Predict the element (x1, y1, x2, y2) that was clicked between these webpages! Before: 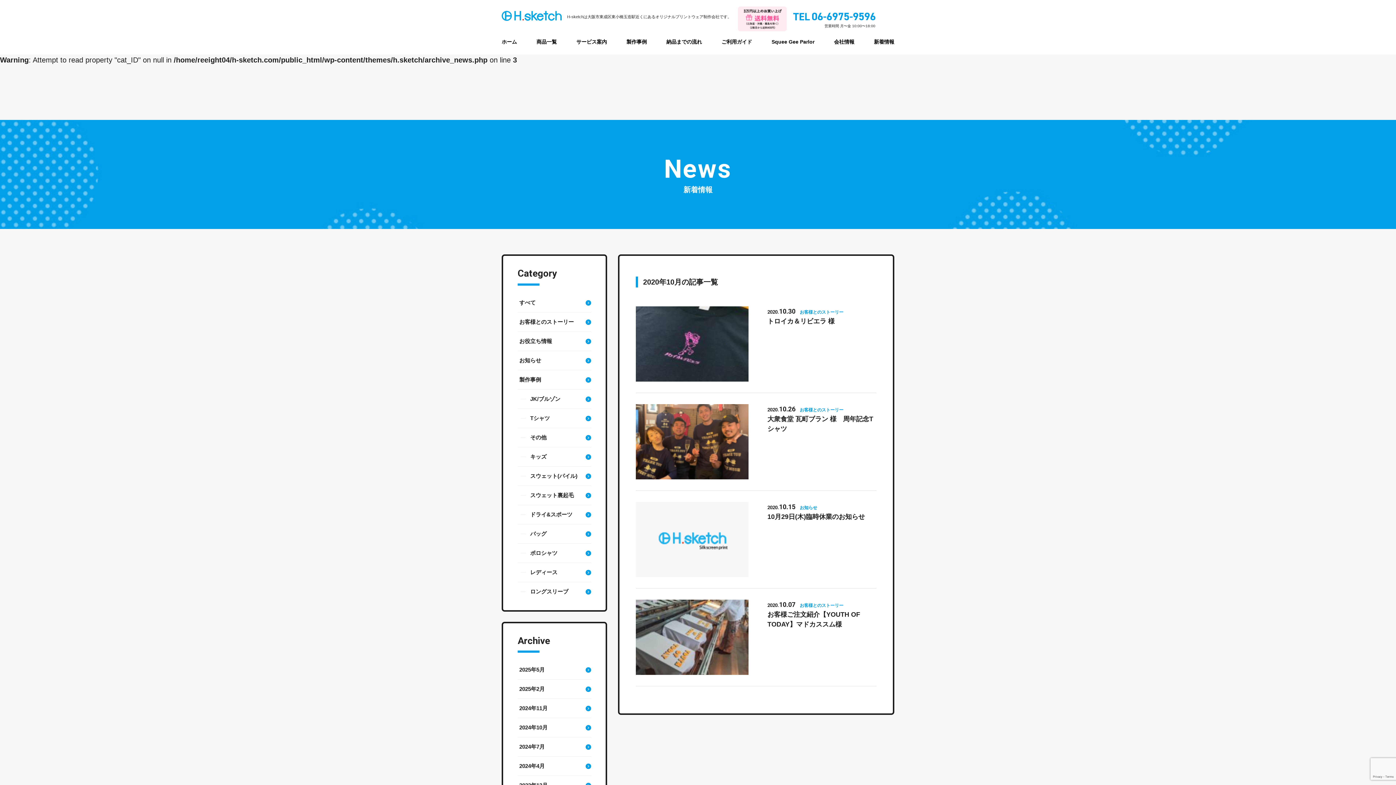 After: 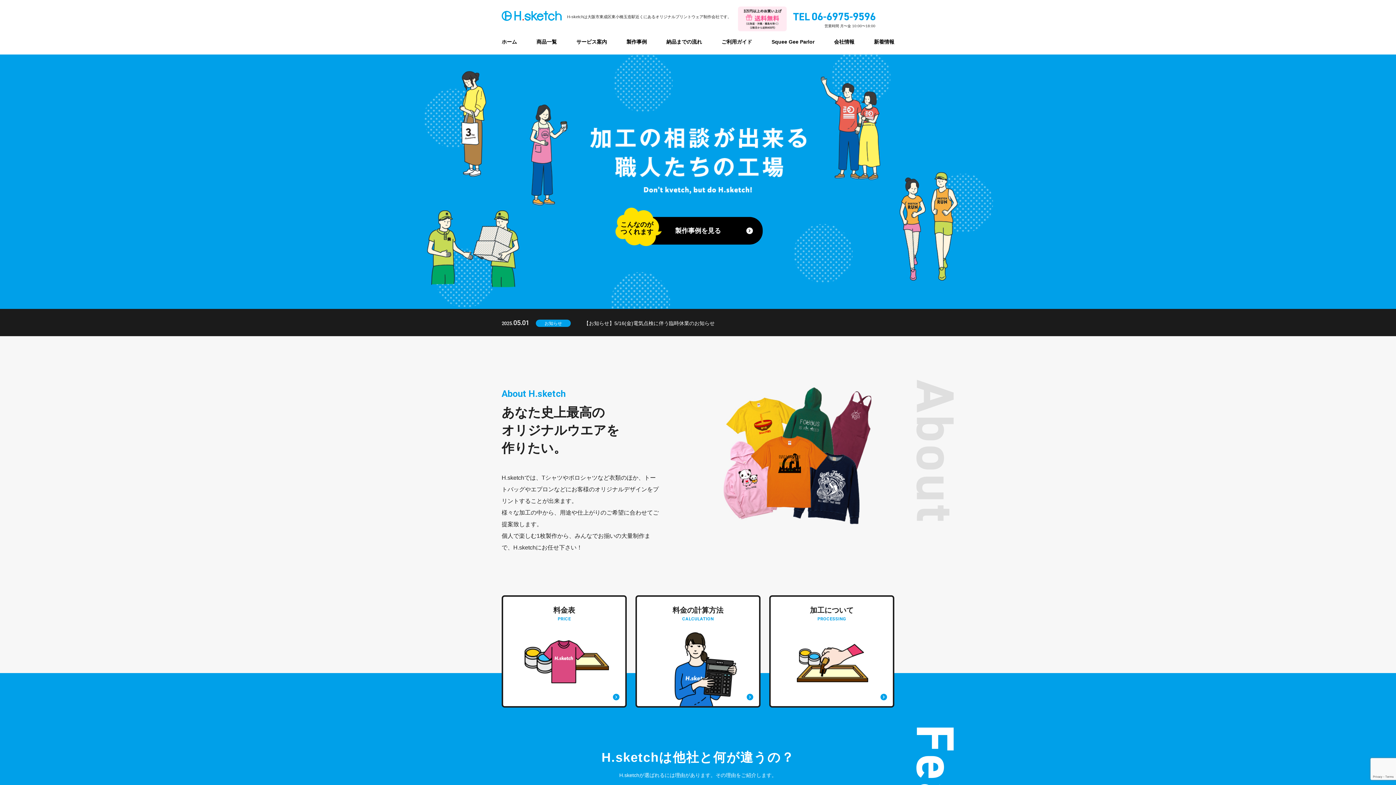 Action: bbox: (501, 38, 517, 45) label: ホーム